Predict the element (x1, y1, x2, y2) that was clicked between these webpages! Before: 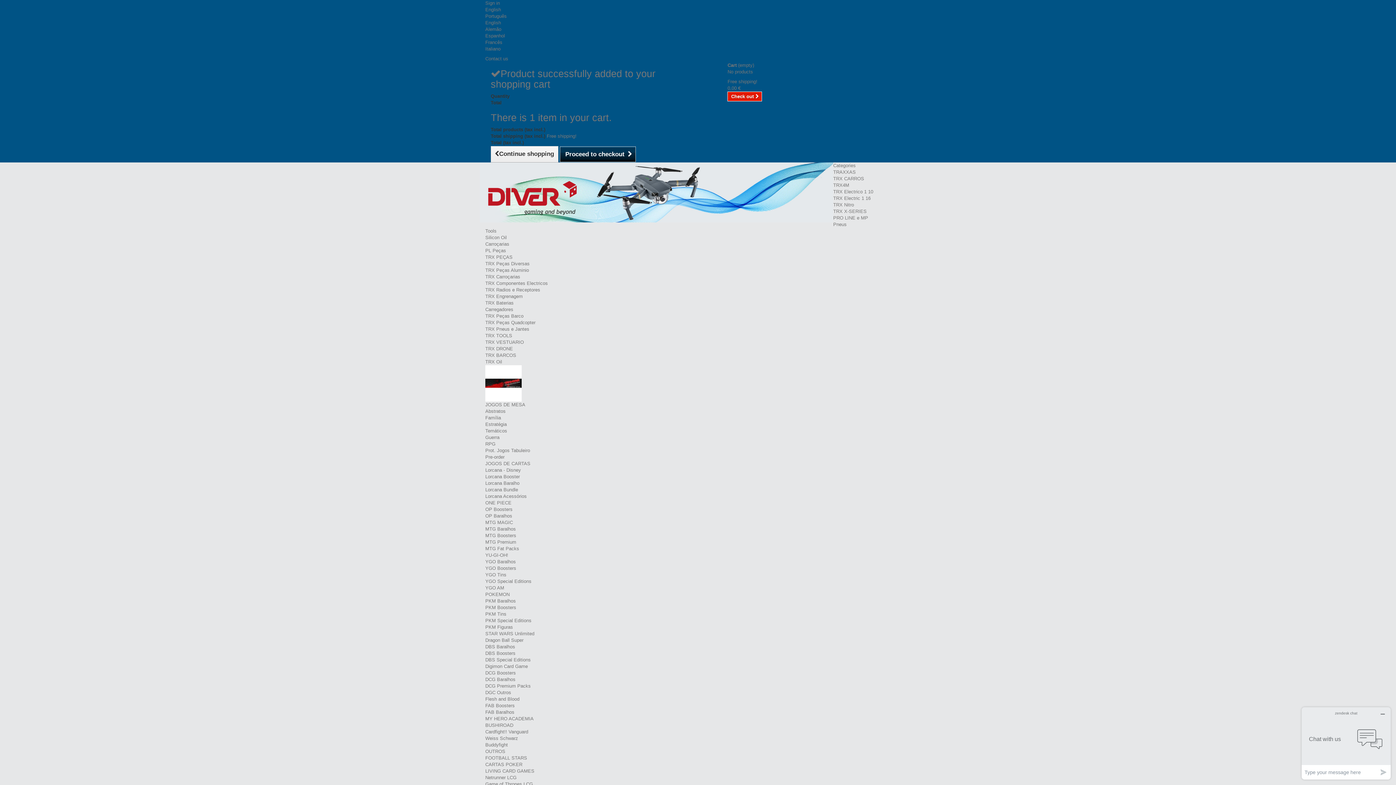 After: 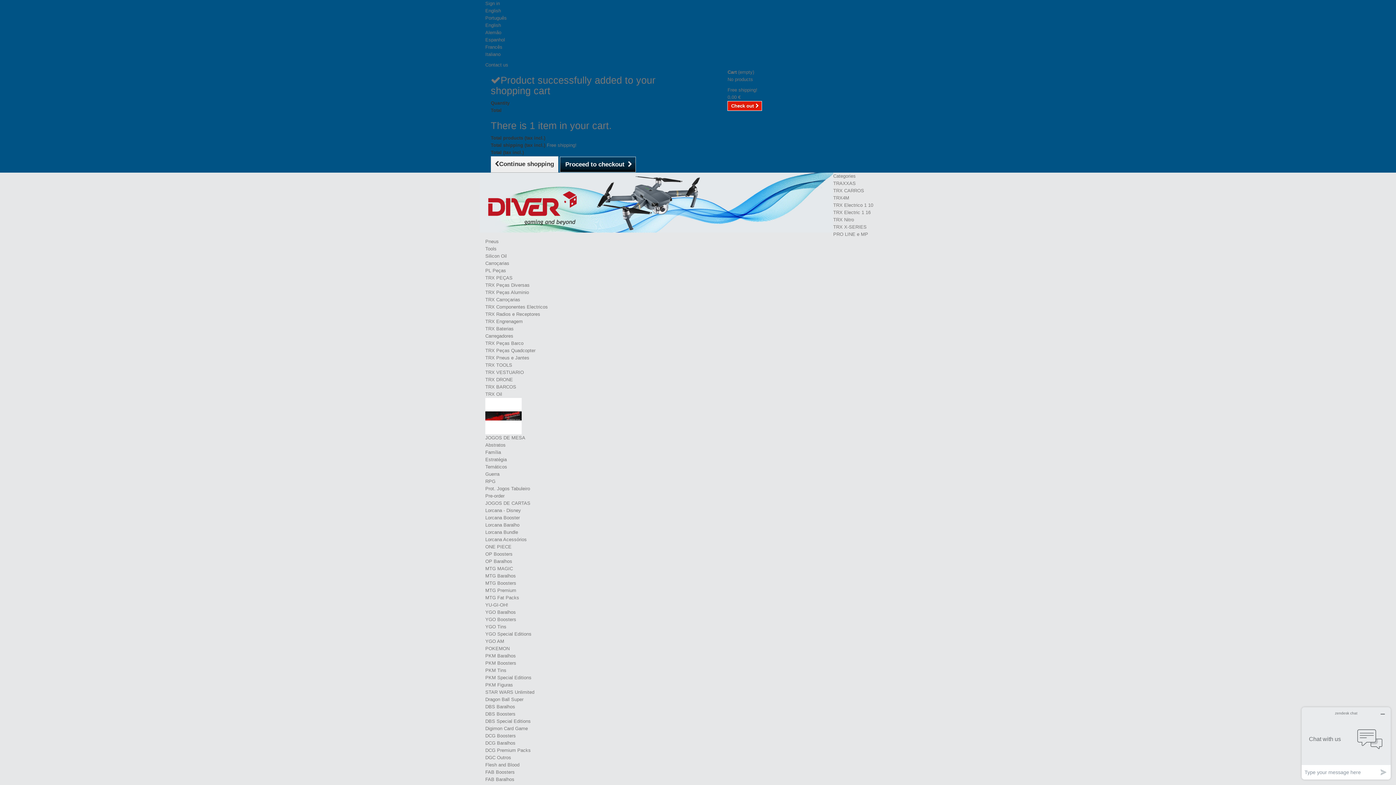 Action: bbox: (727, 62, 754, 68) label: Cart (empty)